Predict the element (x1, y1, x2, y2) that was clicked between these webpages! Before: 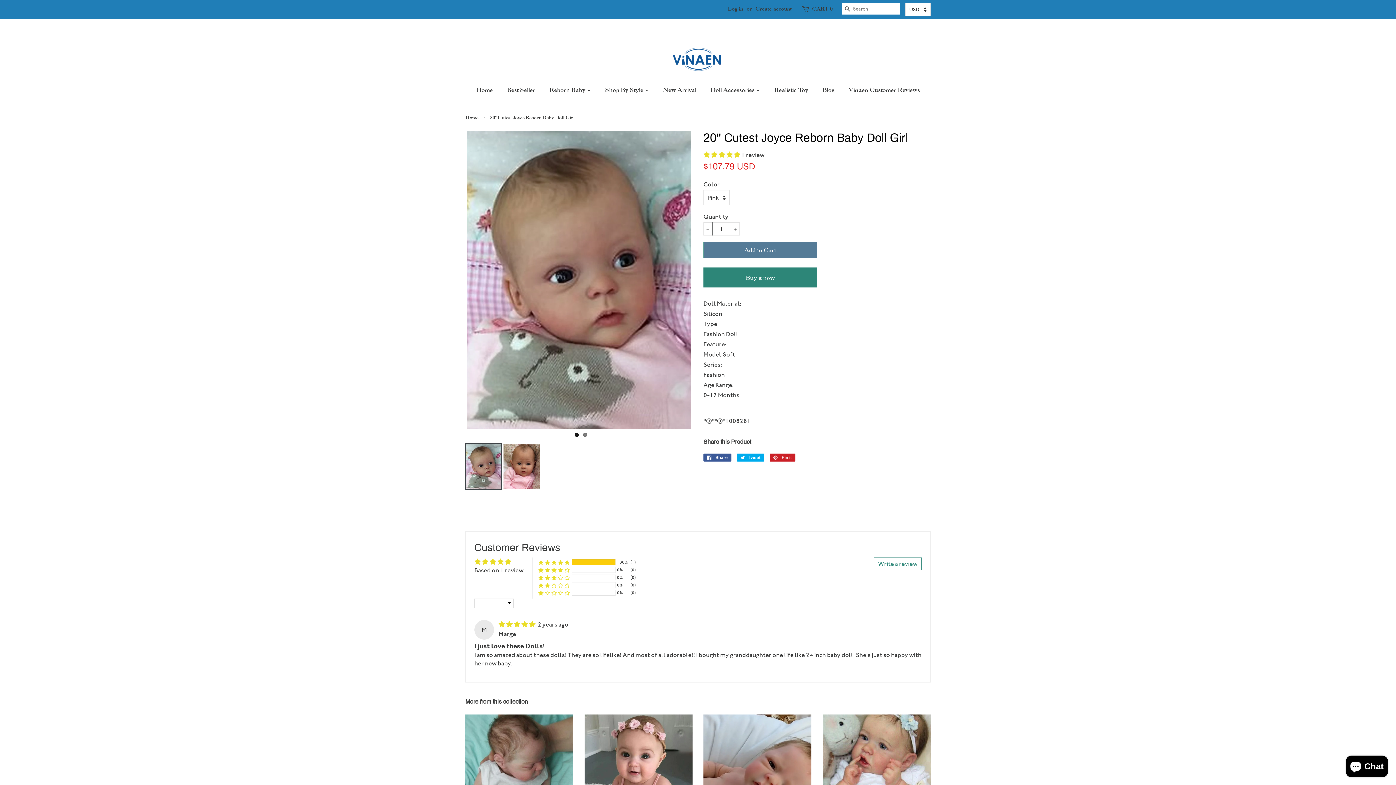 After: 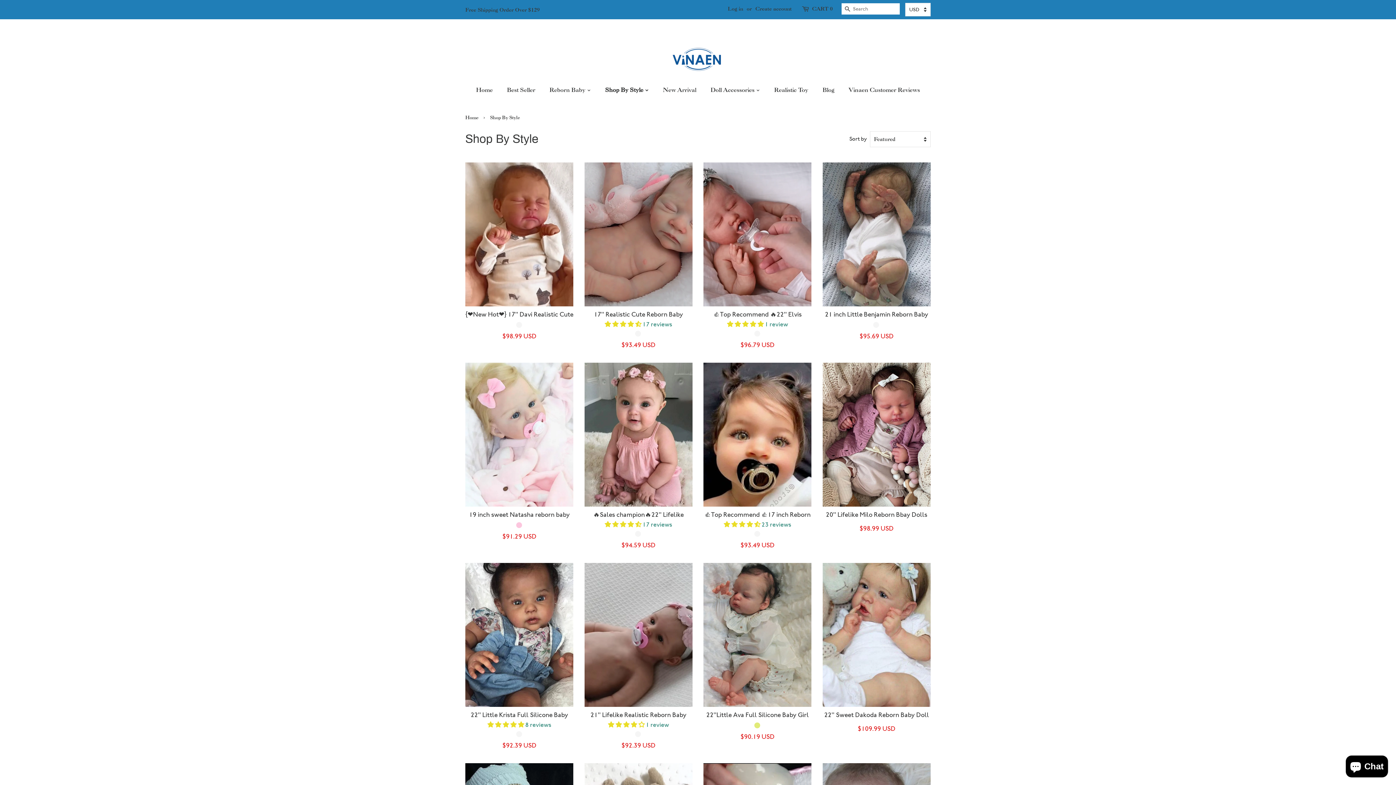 Action: label: Shop By Style  bbox: (599, 82, 656, 97)